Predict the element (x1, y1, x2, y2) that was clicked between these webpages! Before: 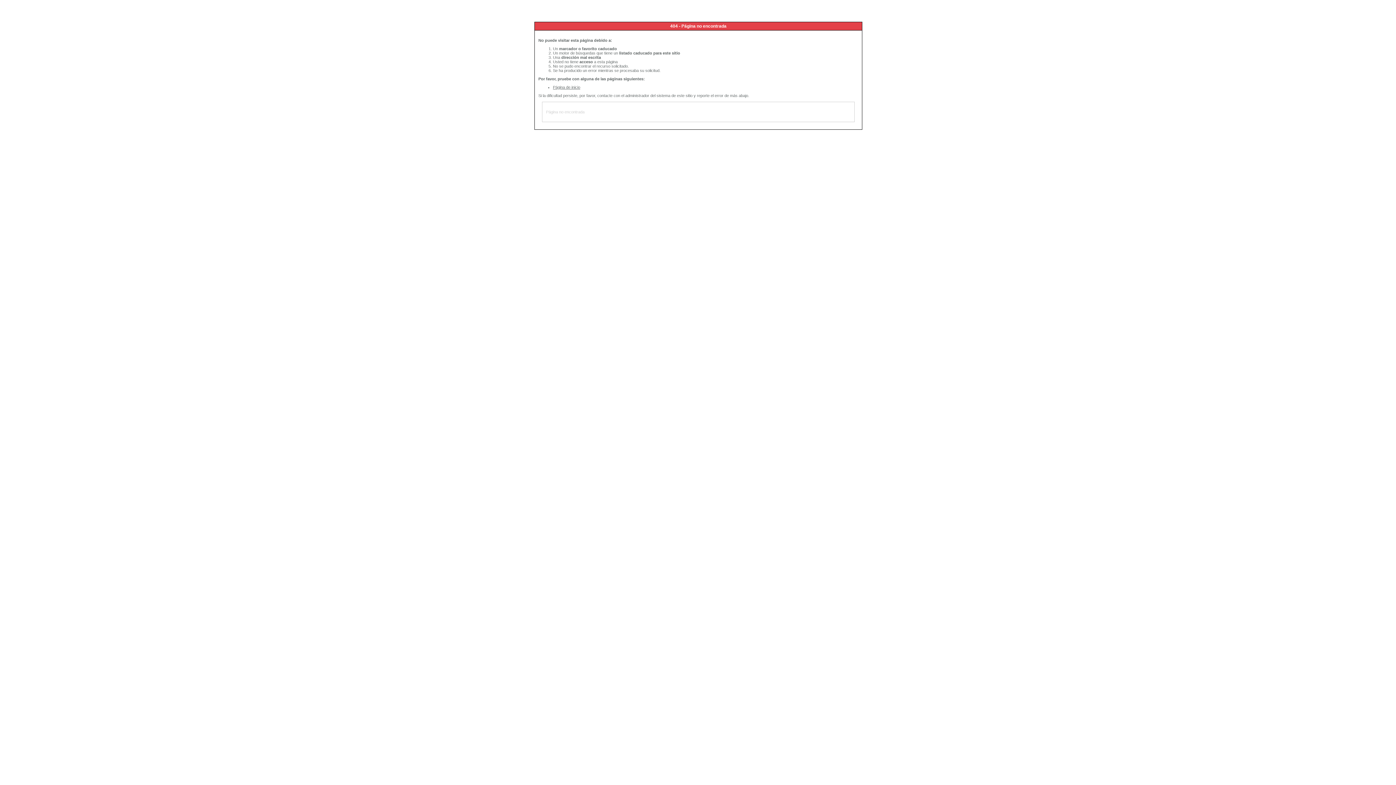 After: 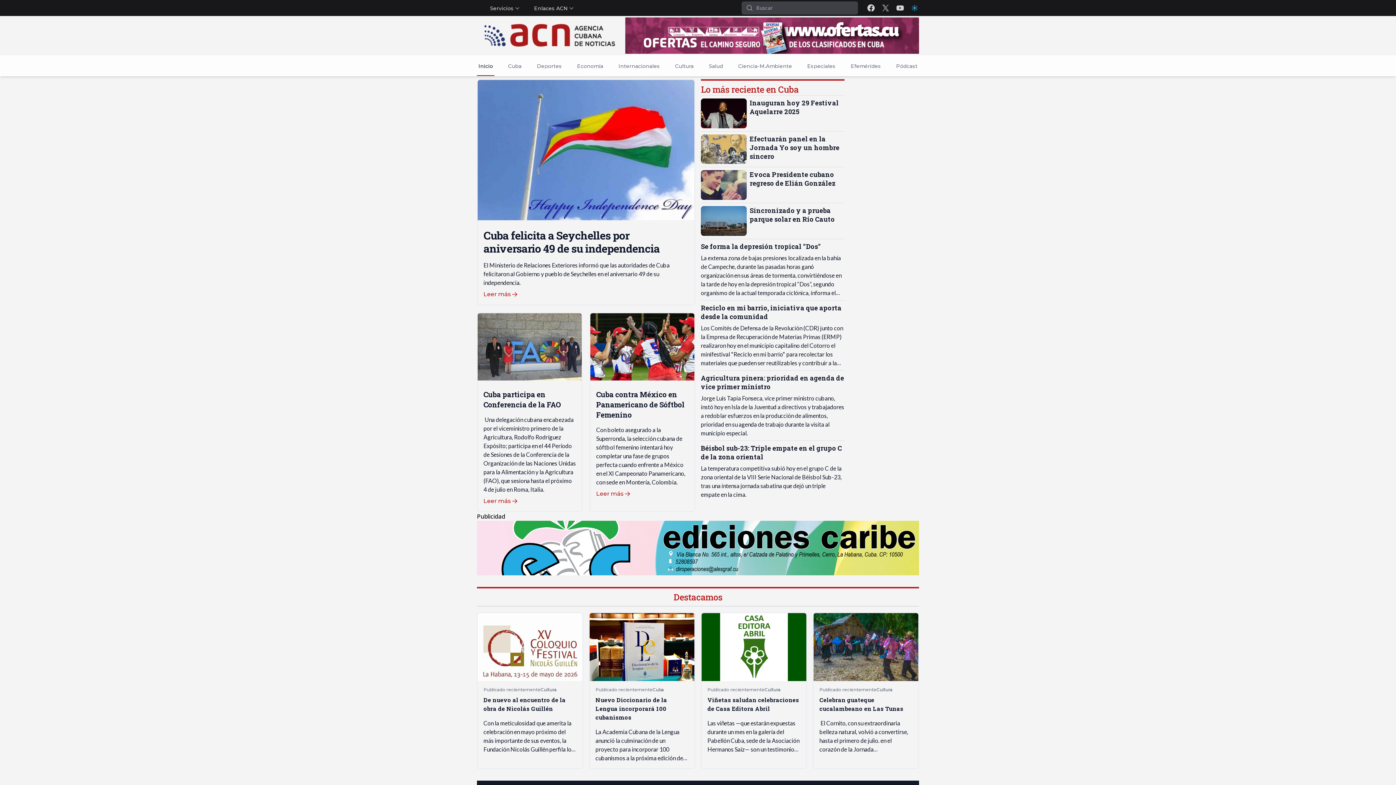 Action: label: Página de inicio bbox: (553, 85, 580, 89)